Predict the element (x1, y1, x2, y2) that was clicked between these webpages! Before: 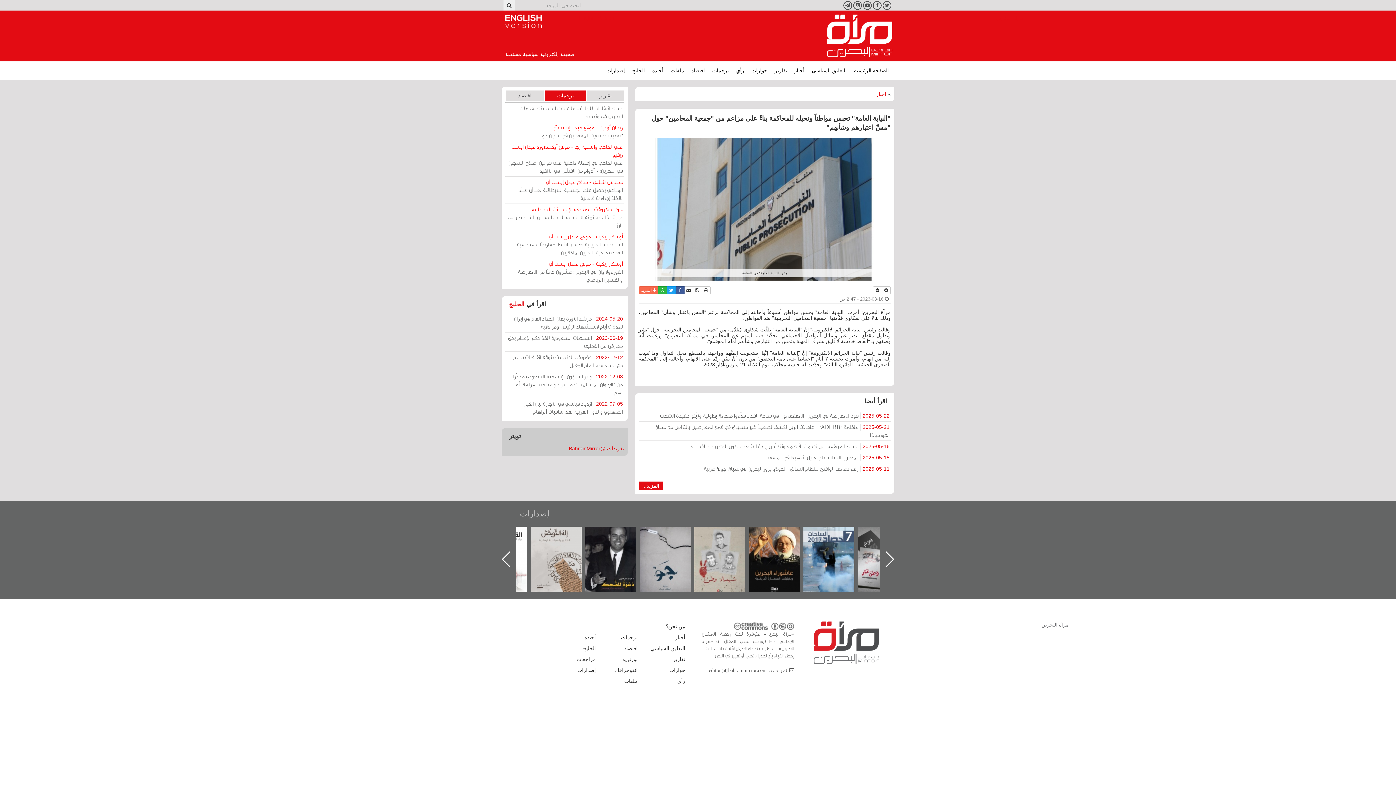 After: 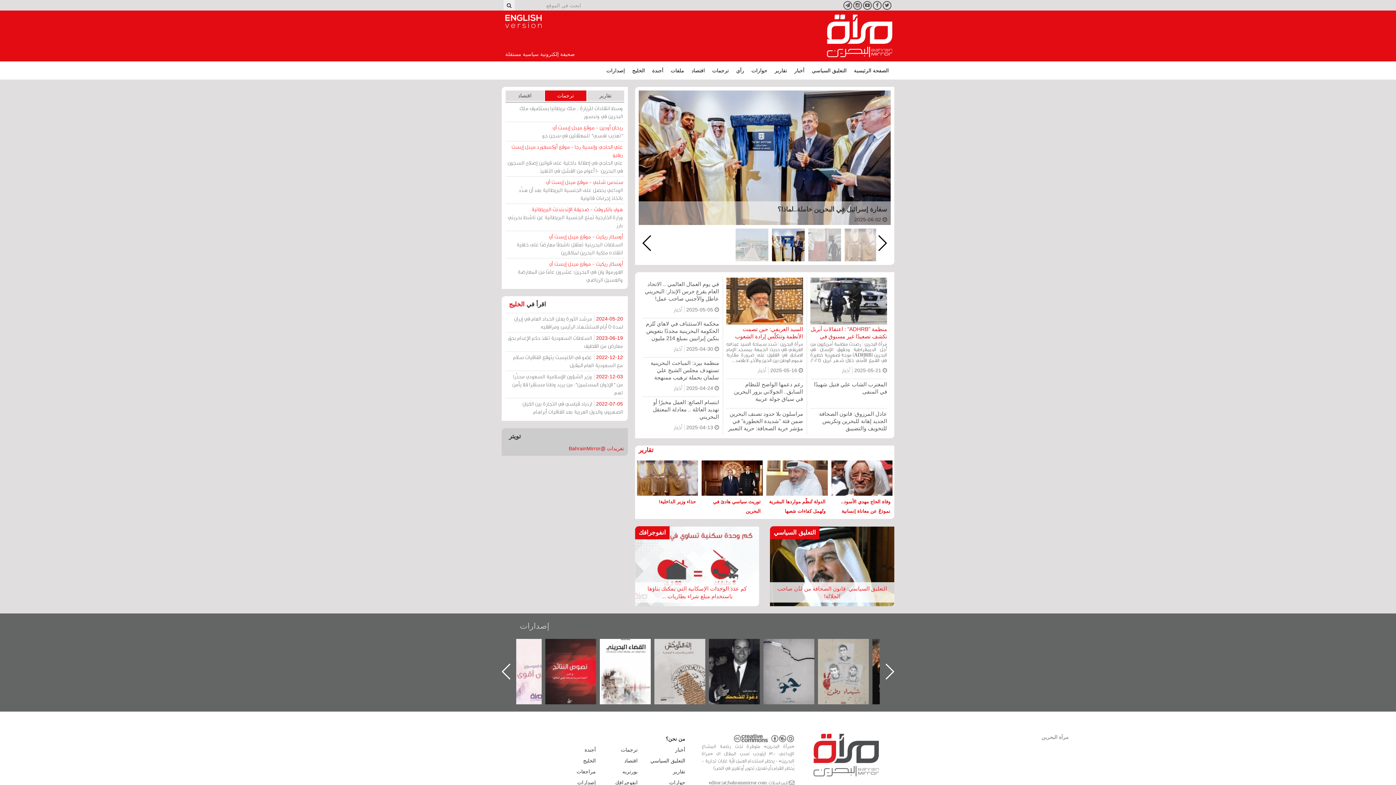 Action: label: مرآة البحرين bbox: (827, 14, 892, 57)